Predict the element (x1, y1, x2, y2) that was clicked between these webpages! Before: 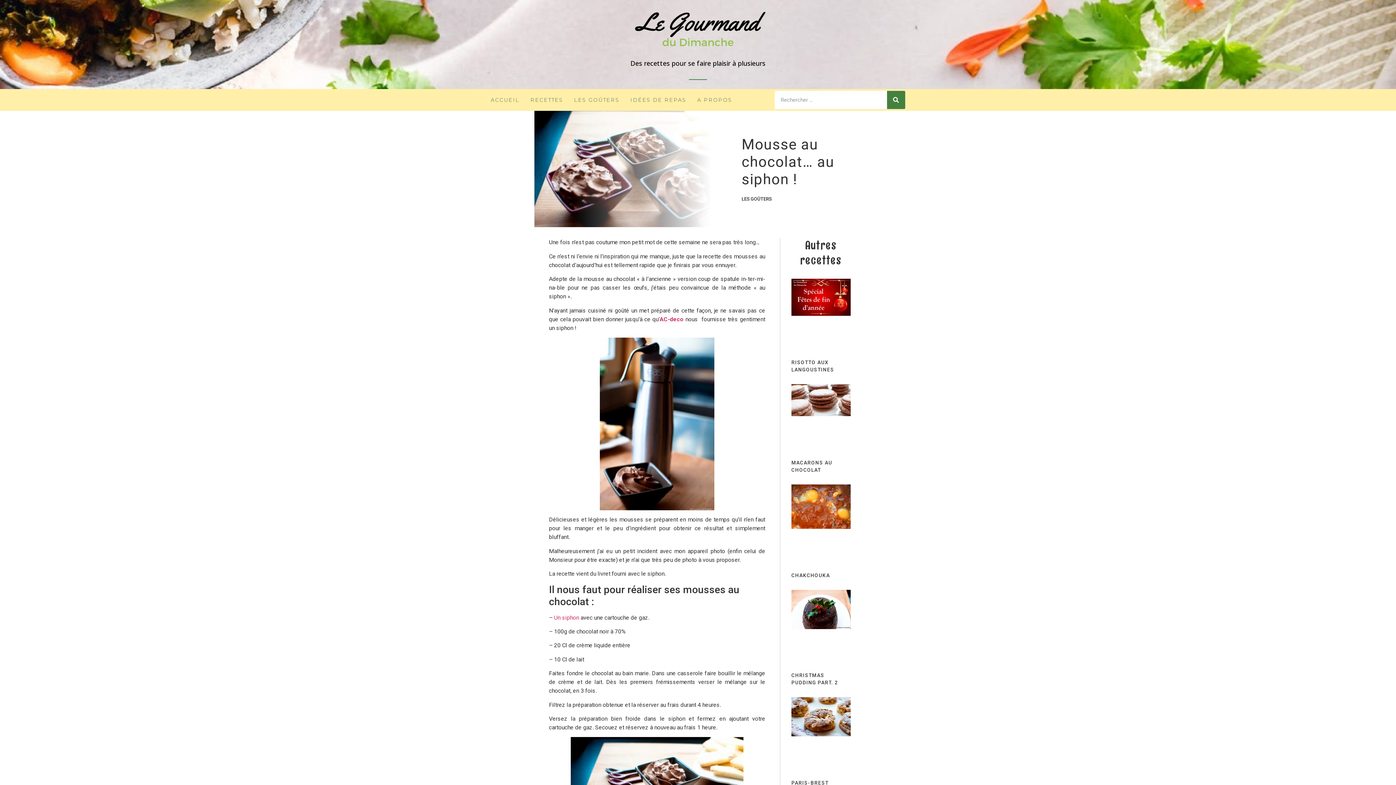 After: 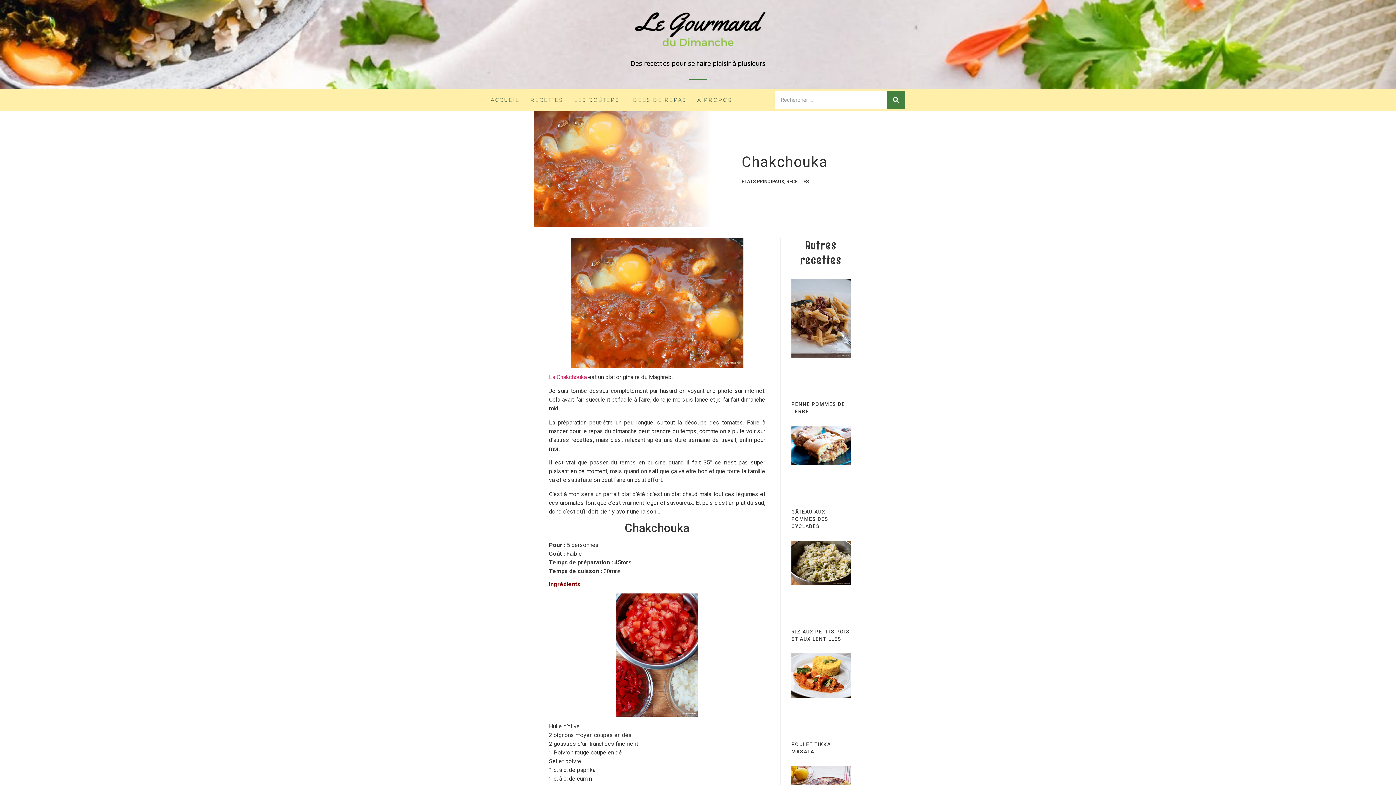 Action: bbox: (791, 484, 850, 568)